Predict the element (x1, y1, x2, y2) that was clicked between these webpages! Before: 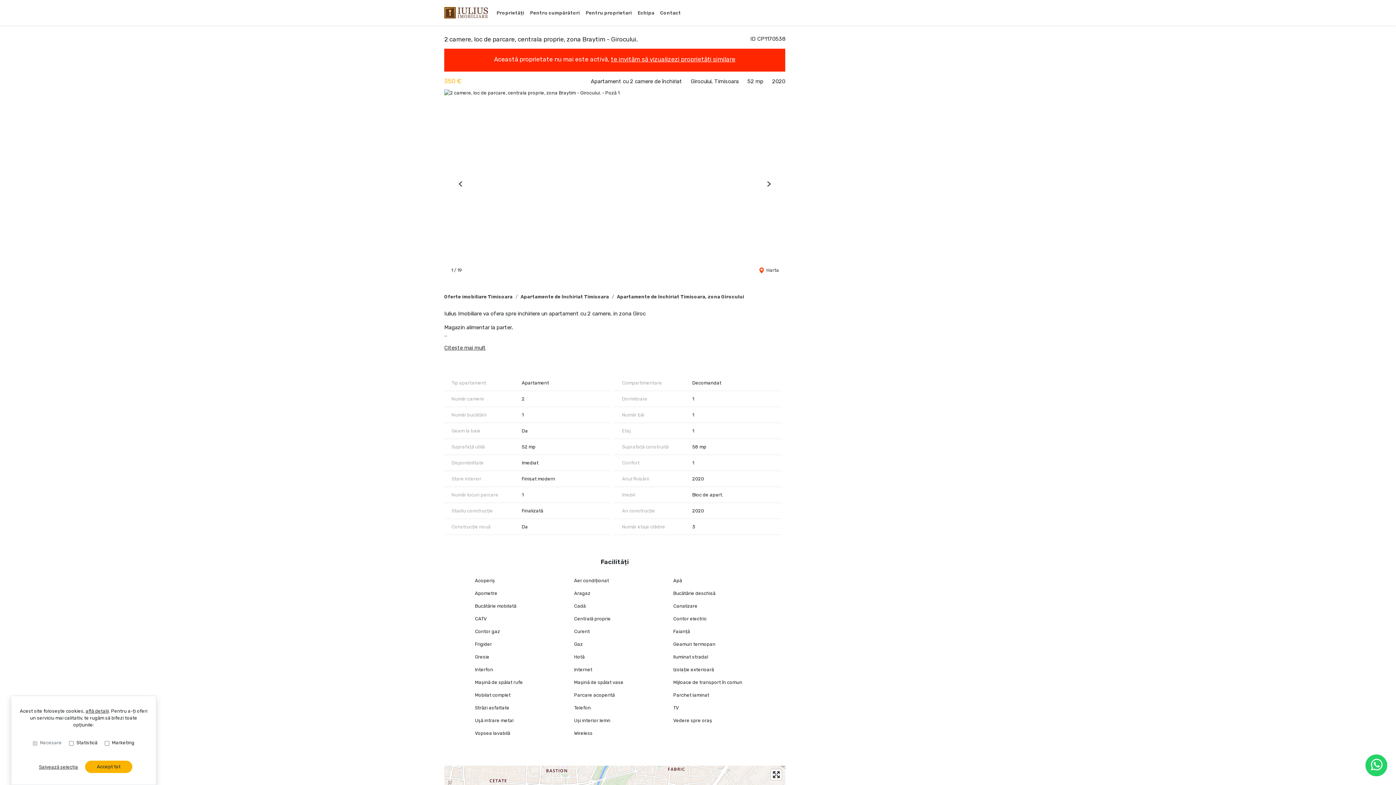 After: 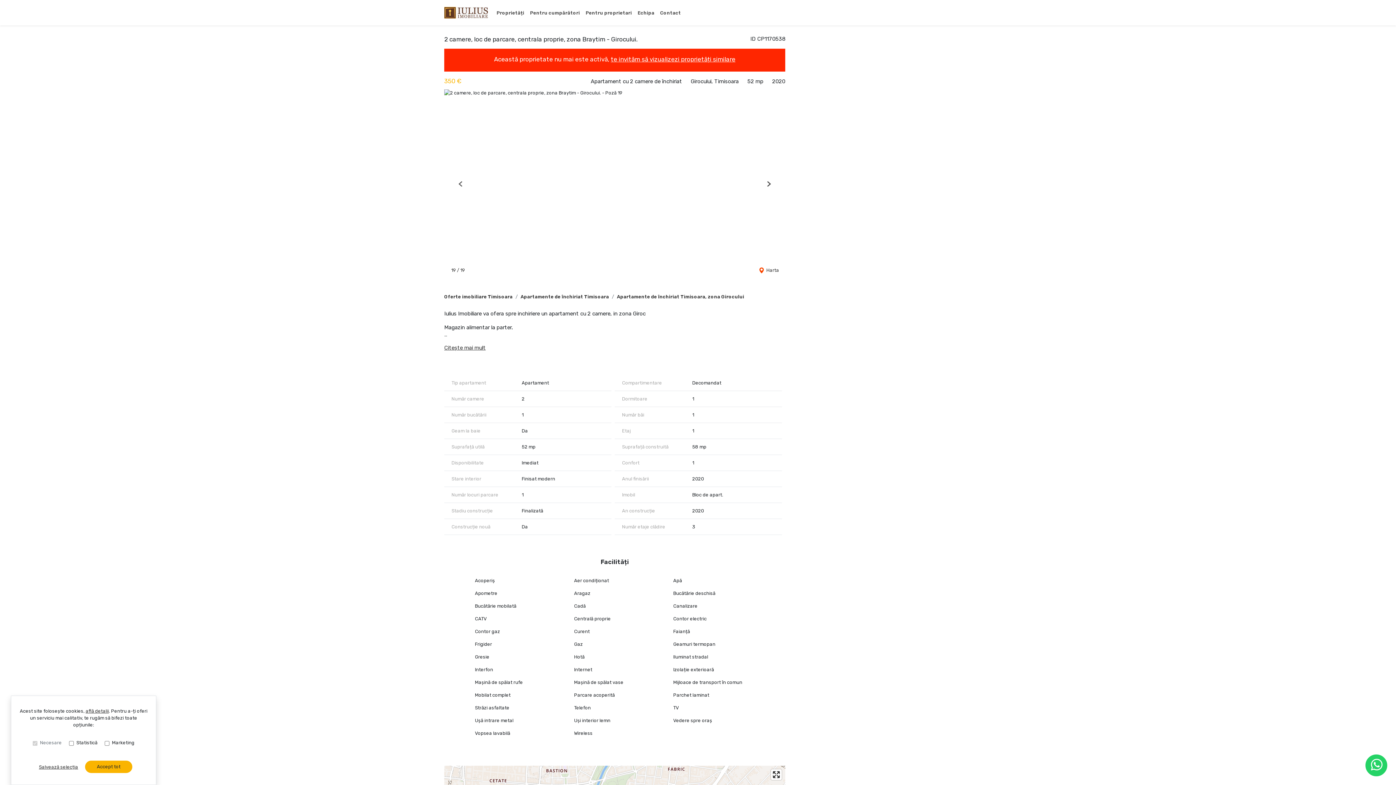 Action: bbox: (453, 176, 468, 190) label: Previous slide